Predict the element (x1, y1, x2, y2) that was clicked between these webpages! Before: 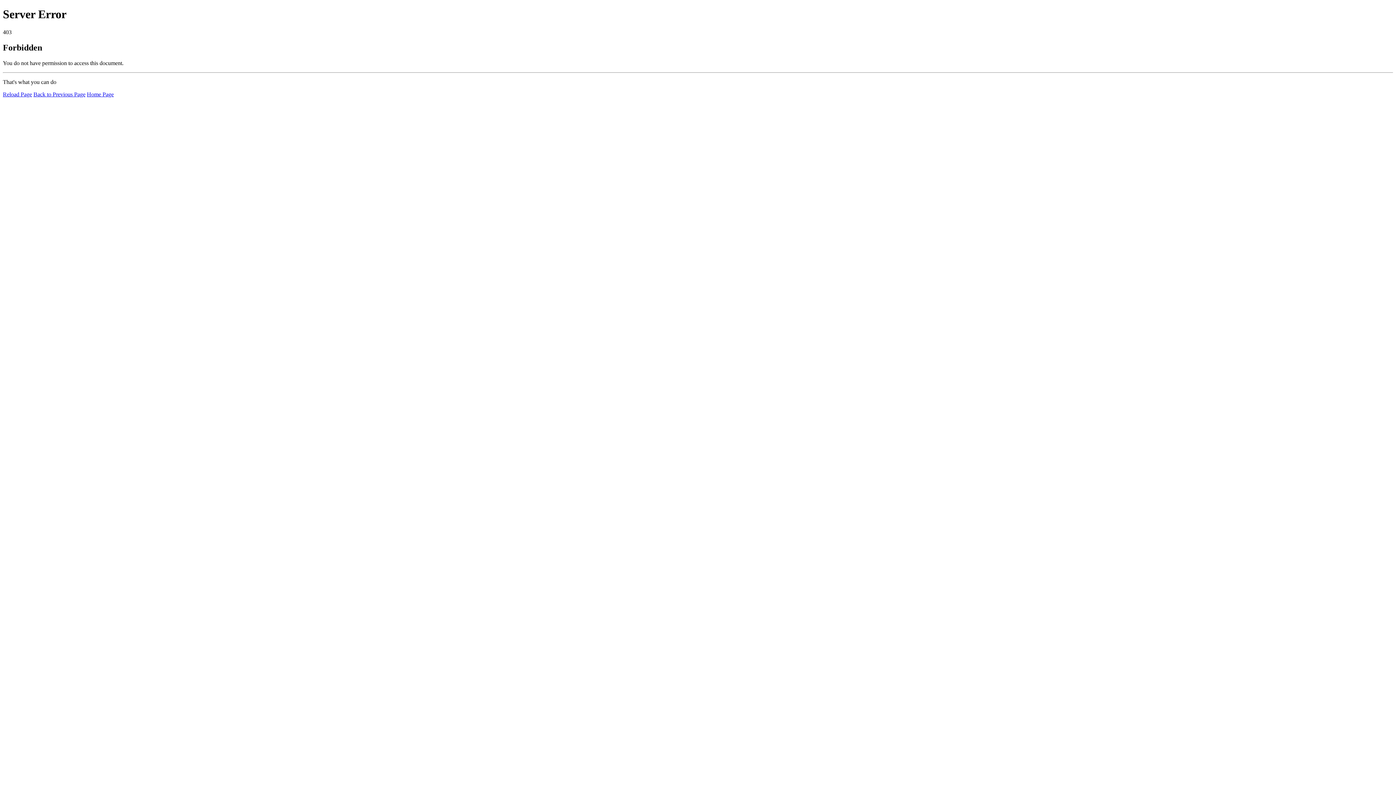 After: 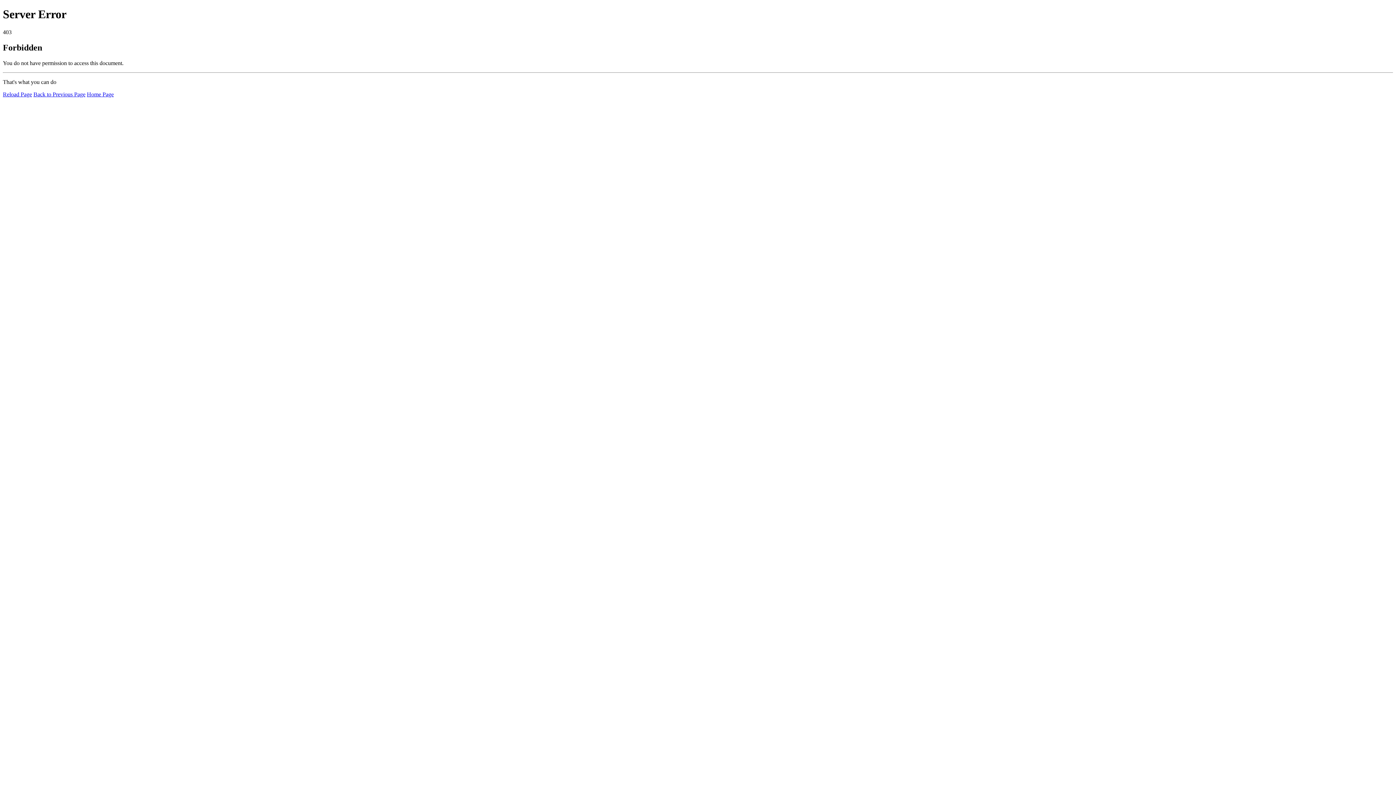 Action: label: Reload Page bbox: (2, 91, 32, 97)